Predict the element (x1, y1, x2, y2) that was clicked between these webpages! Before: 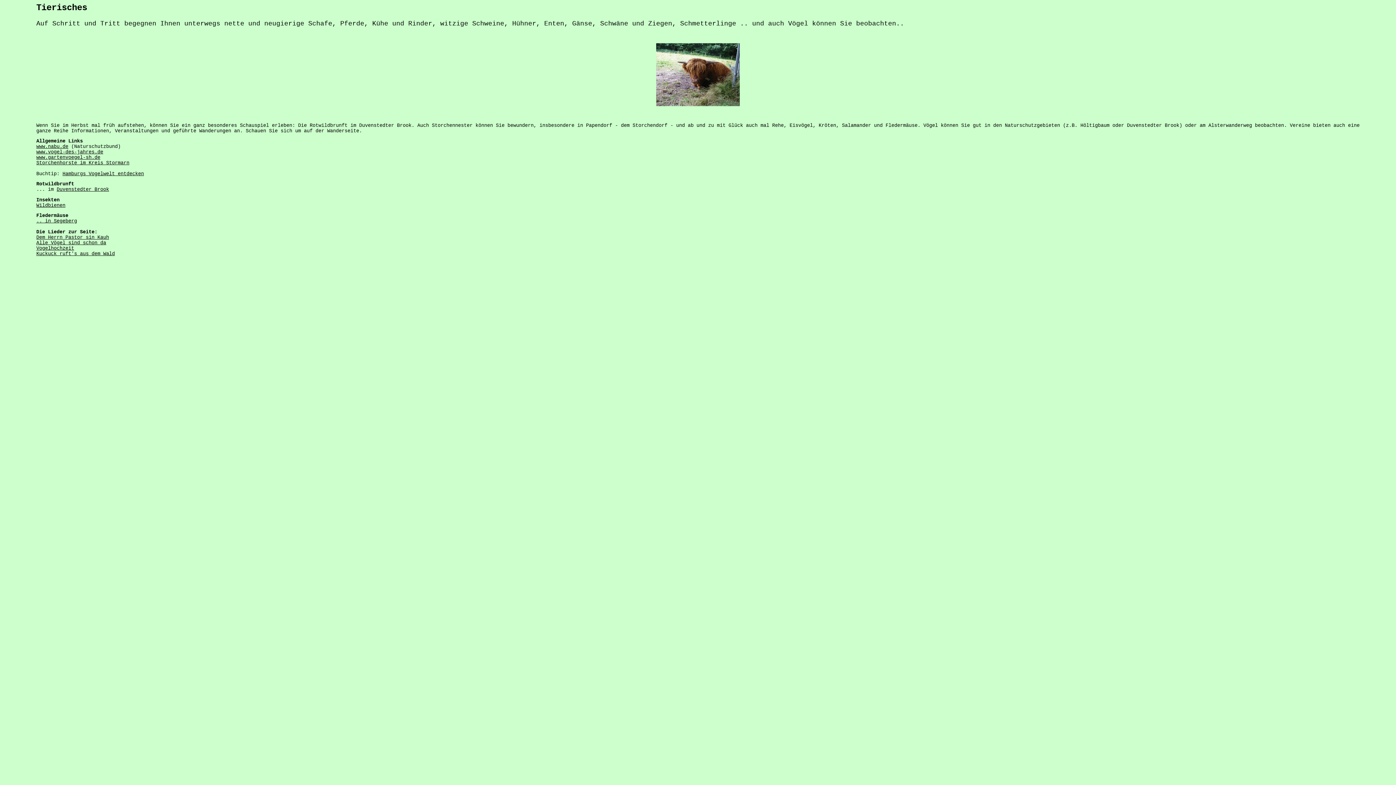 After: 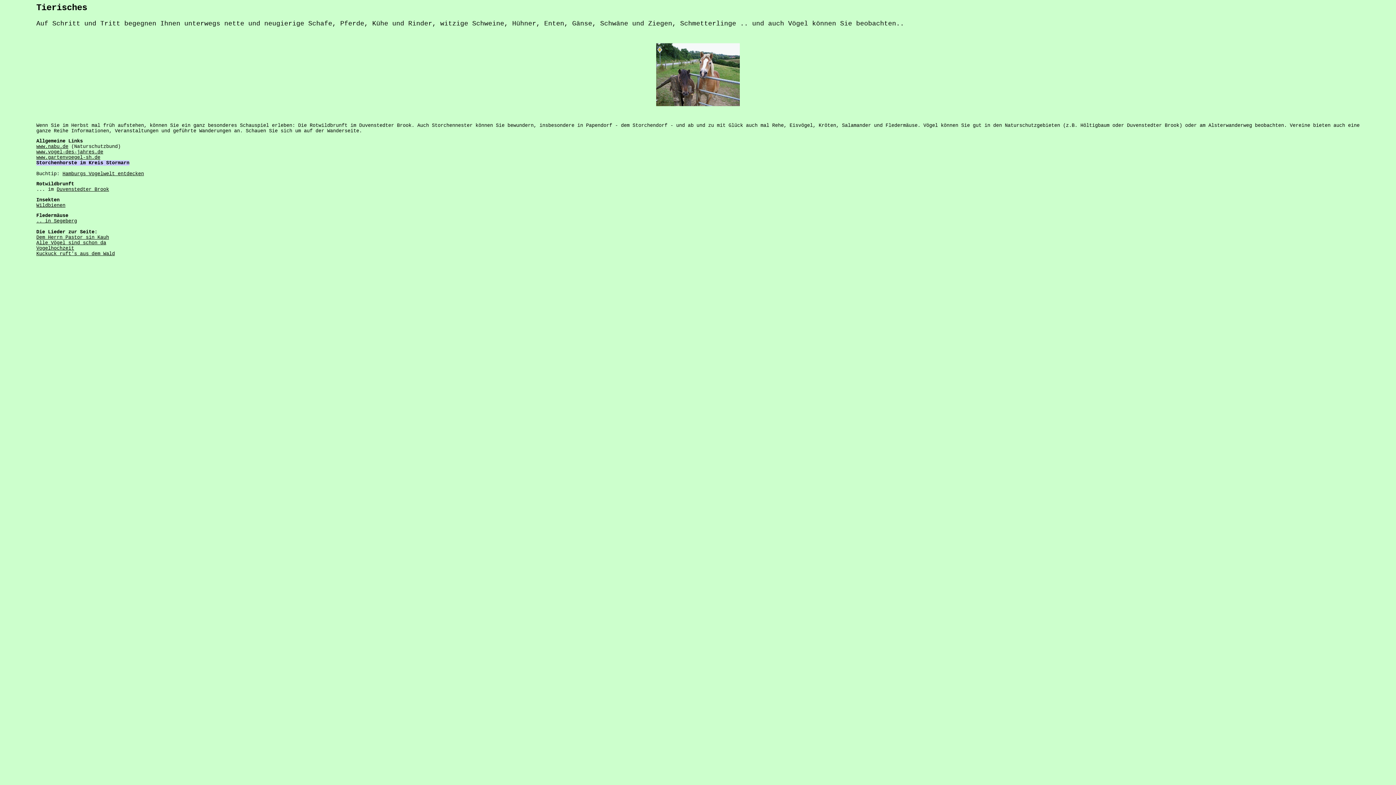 Action: label: Storchenhorste im Kreis Stormarn bbox: (36, 160, 129, 165)